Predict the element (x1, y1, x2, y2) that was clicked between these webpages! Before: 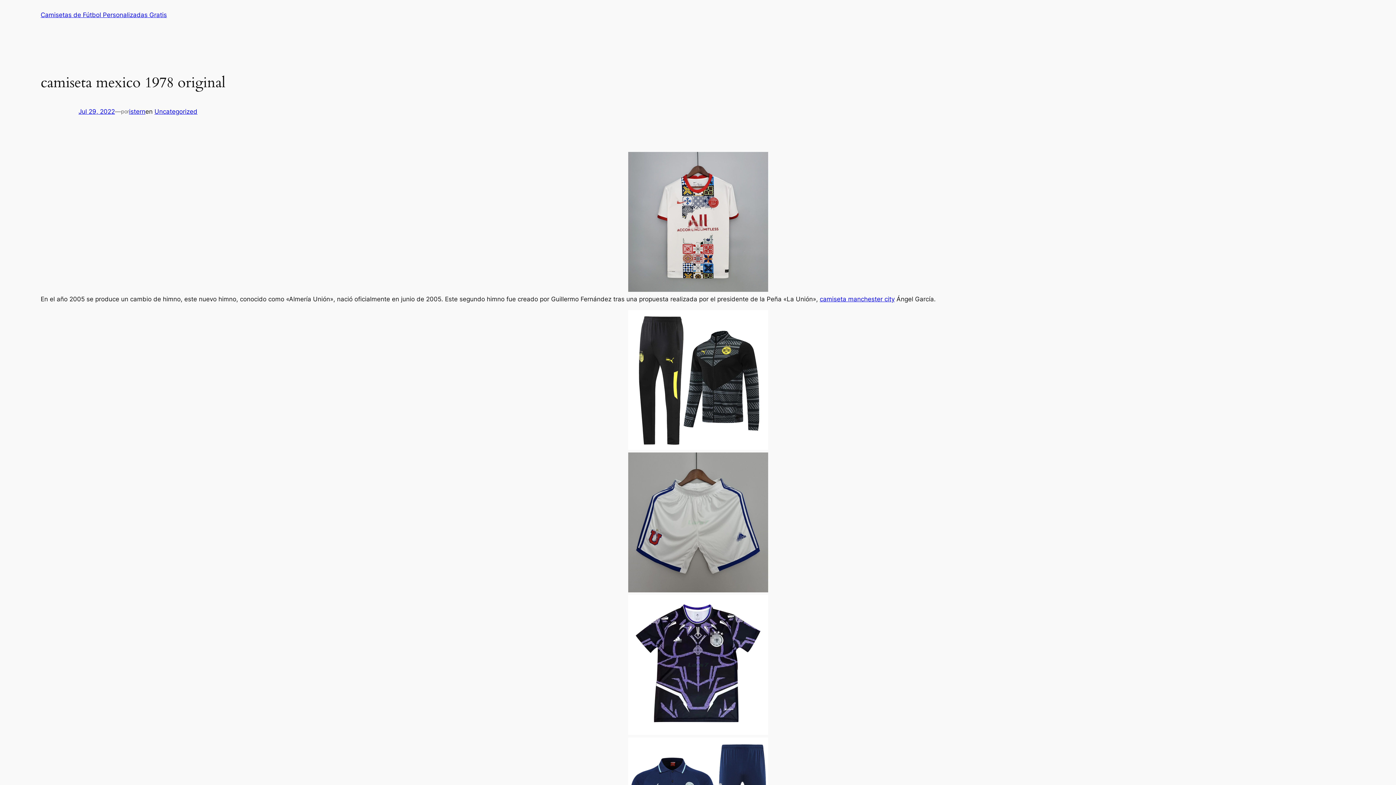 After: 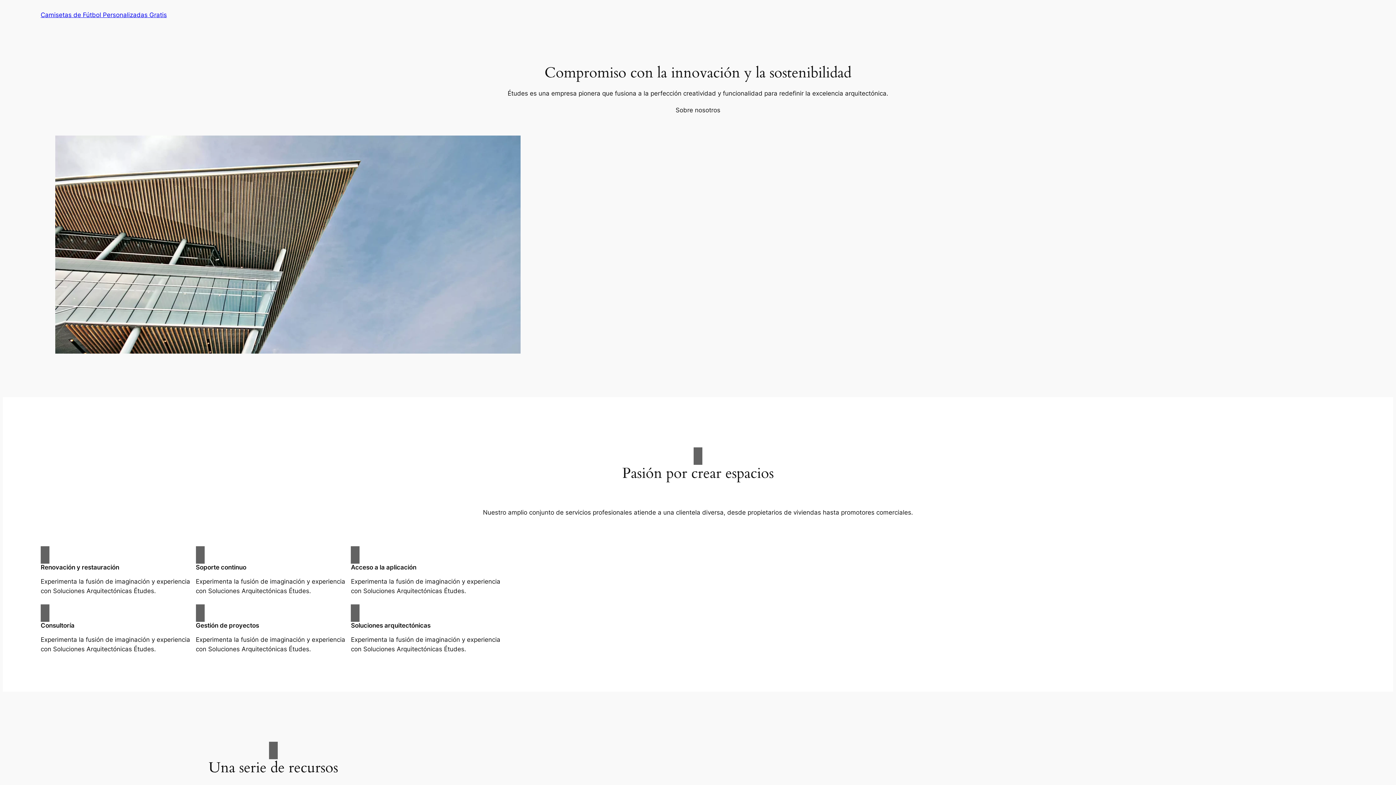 Action: bbox: (40, 11, 166, 18) label: Camisetas de Fútbol Personalizadas Gratis